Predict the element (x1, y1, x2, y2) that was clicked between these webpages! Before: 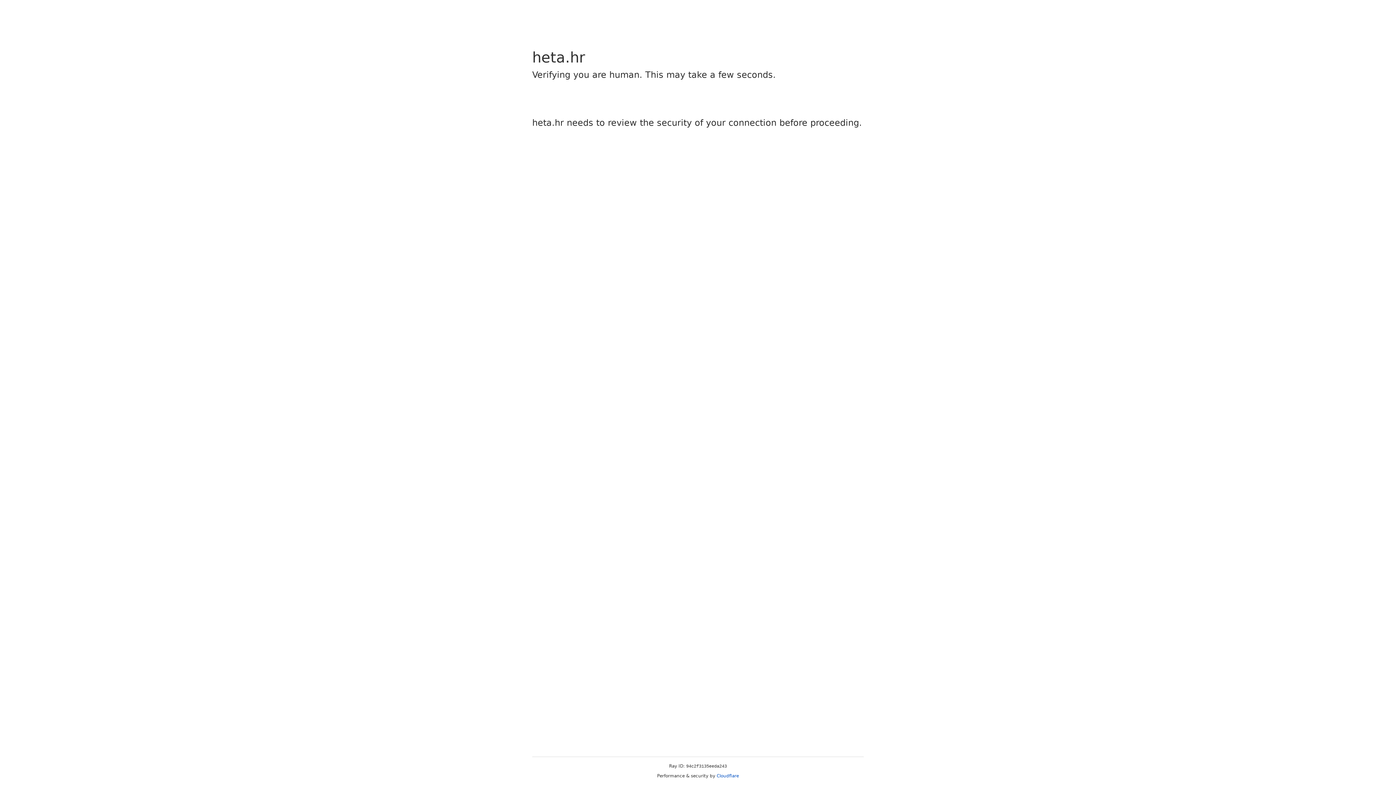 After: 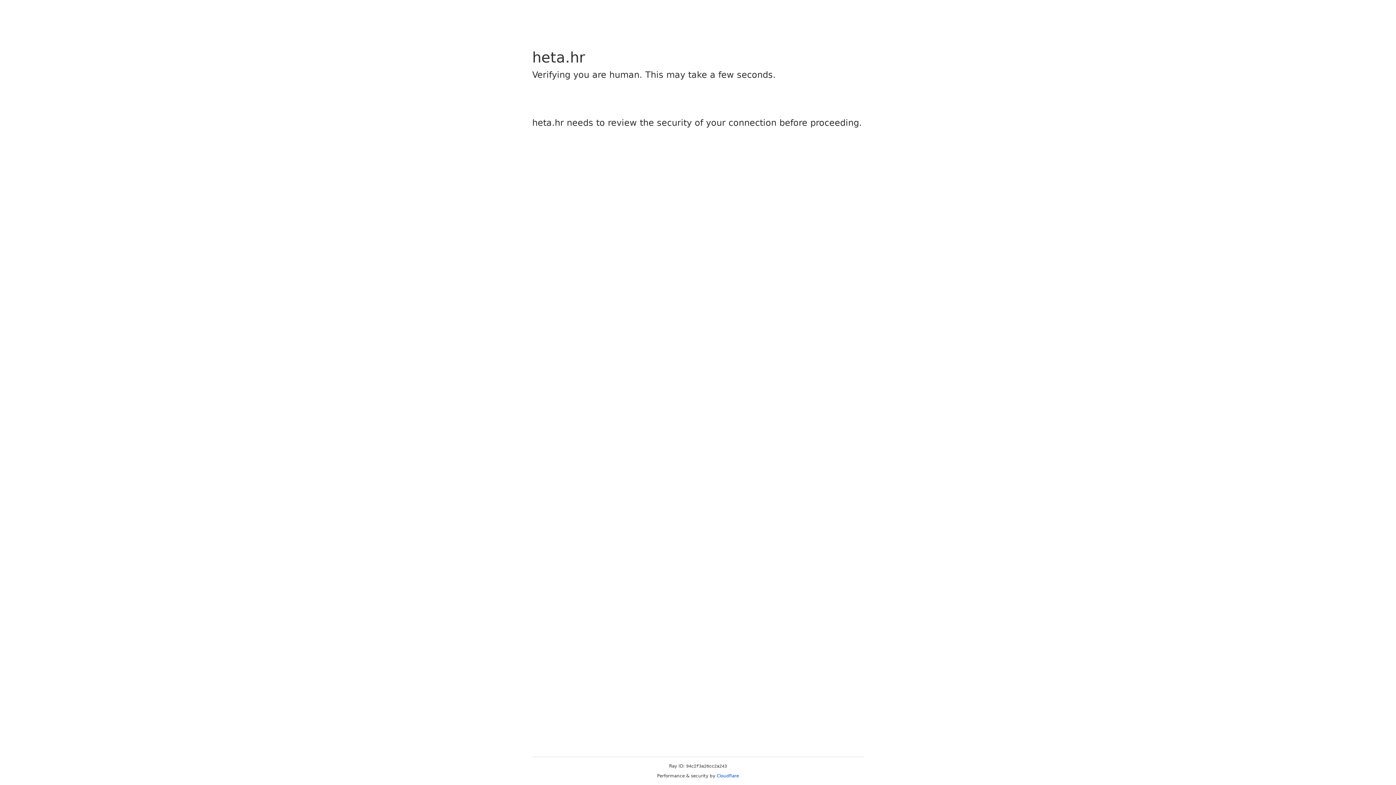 Action: bbox: (716, 773, 739, 778) label: Cloudflare